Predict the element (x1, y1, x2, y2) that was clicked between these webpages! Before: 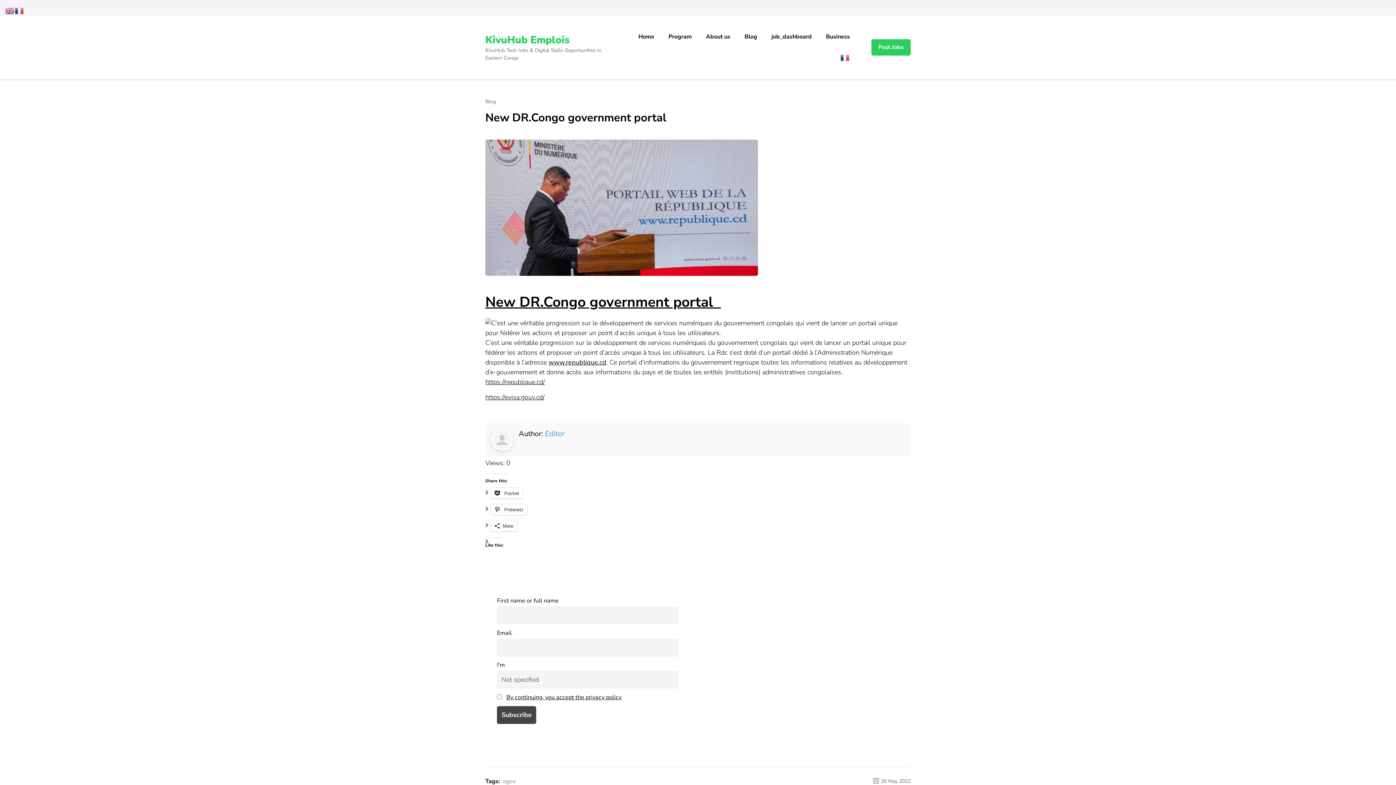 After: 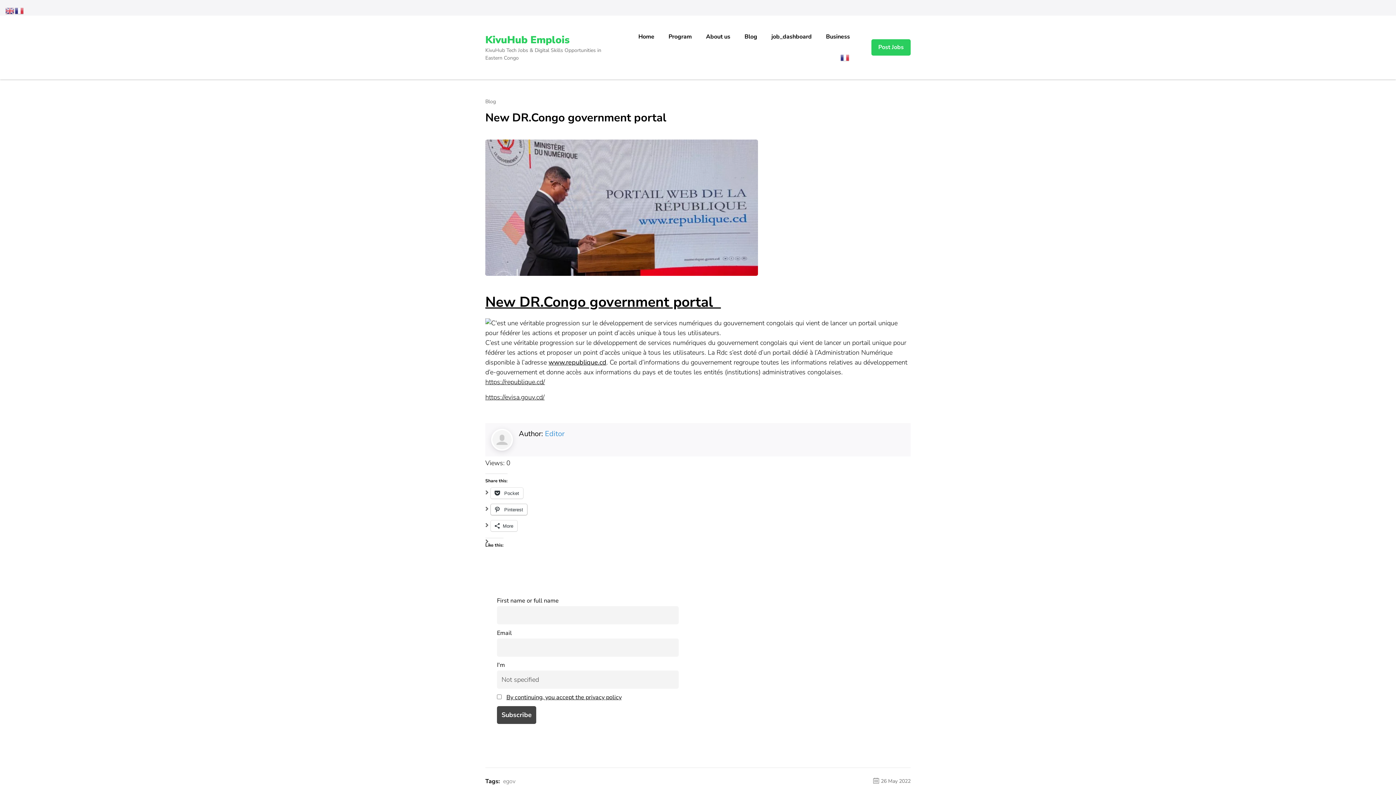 Action: label:  Pinterest bbox: (490, 504, 527, 515)